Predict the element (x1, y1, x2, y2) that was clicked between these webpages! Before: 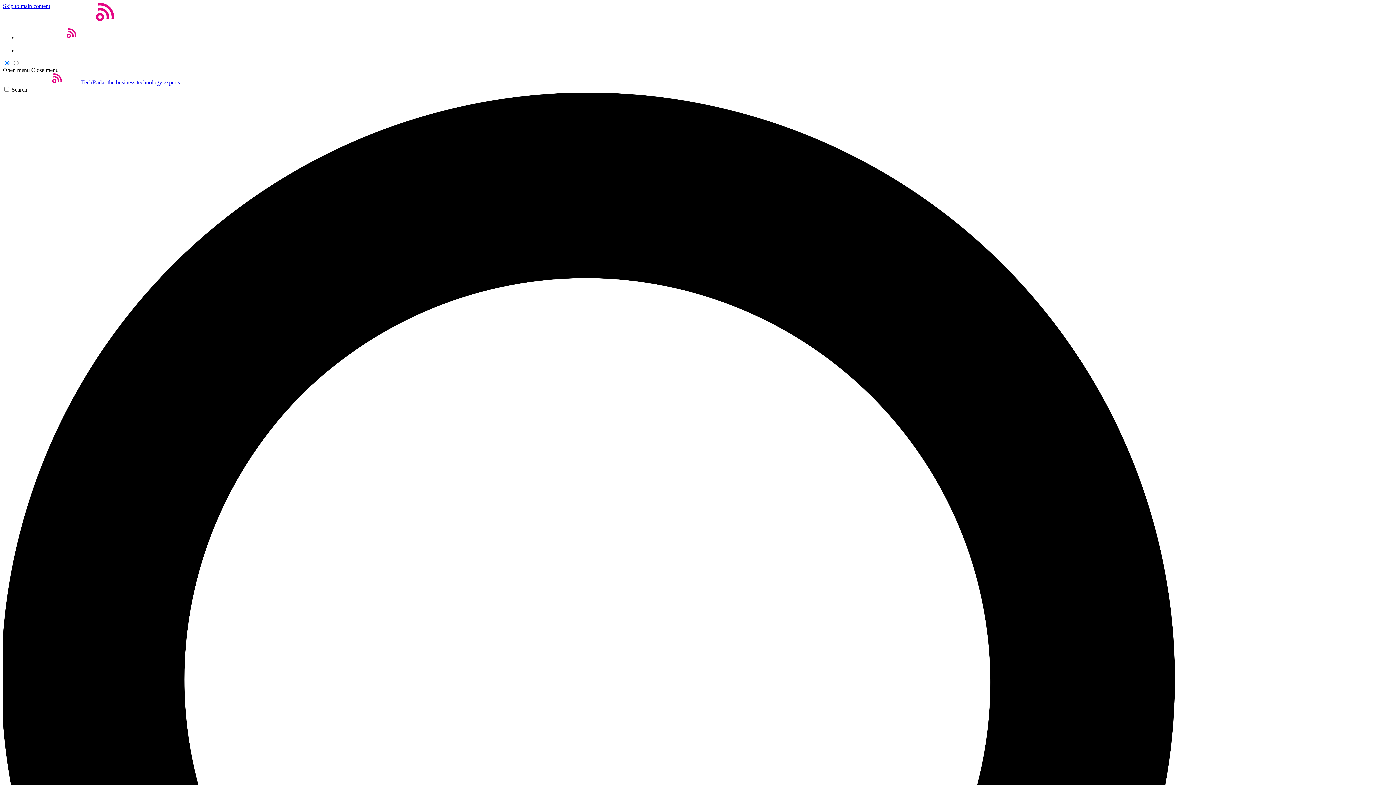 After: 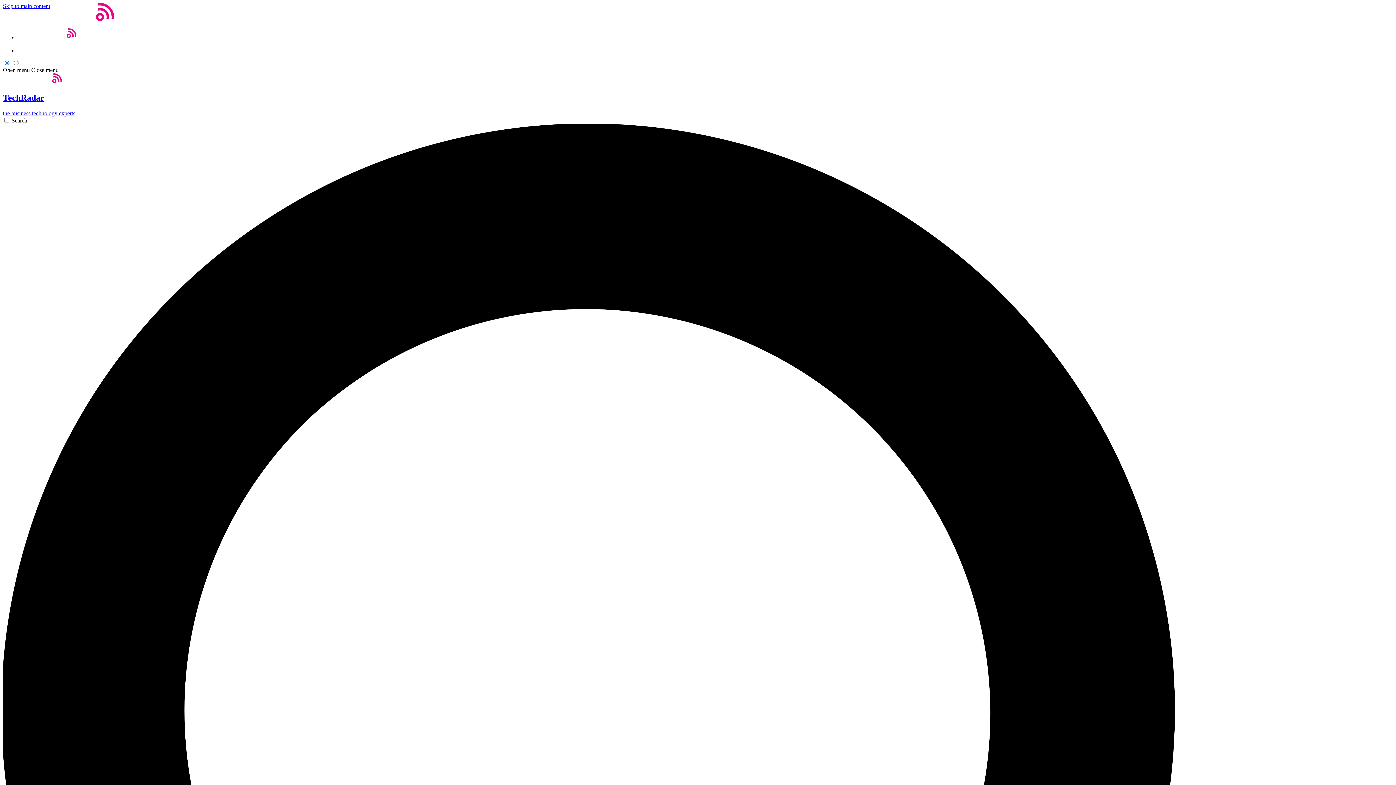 Action: bbox: (17, 34, 94, 40)